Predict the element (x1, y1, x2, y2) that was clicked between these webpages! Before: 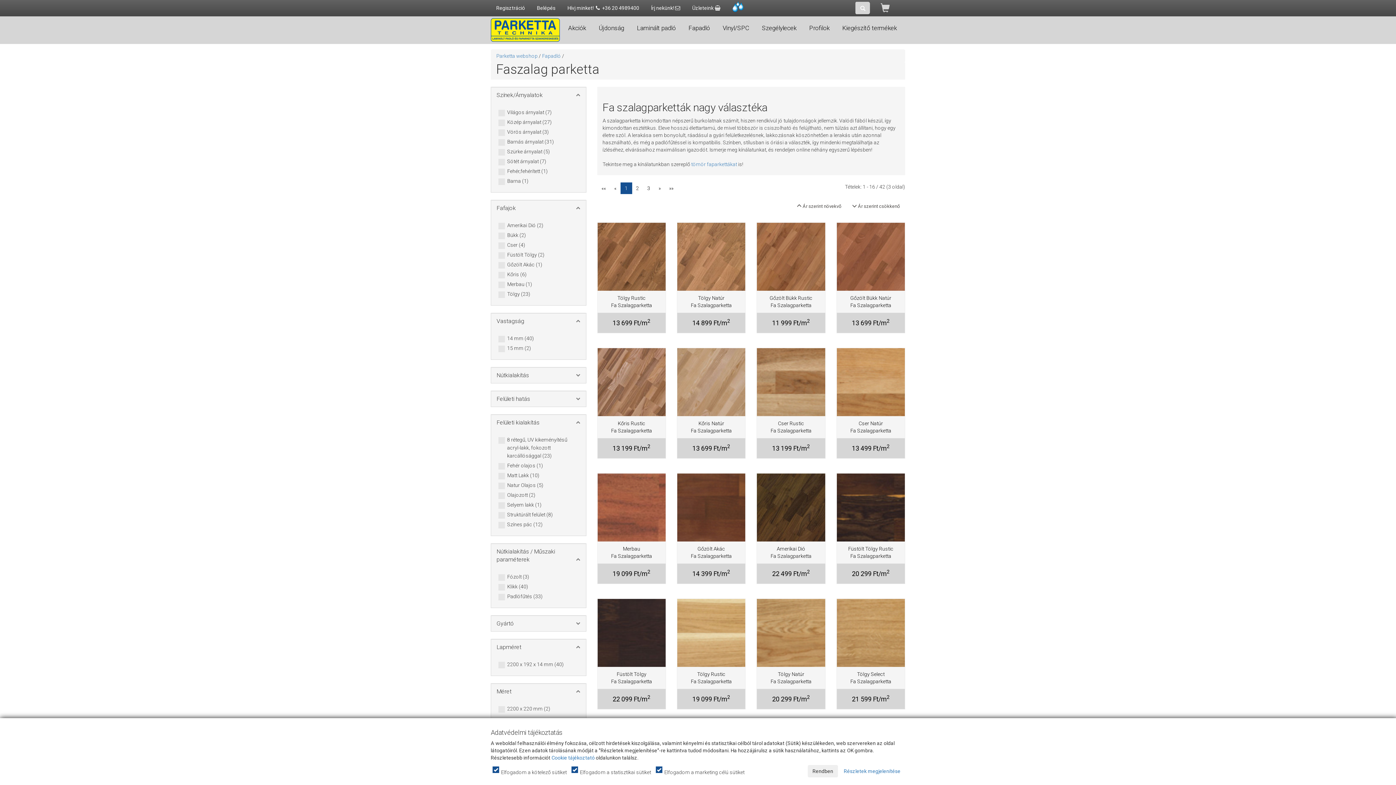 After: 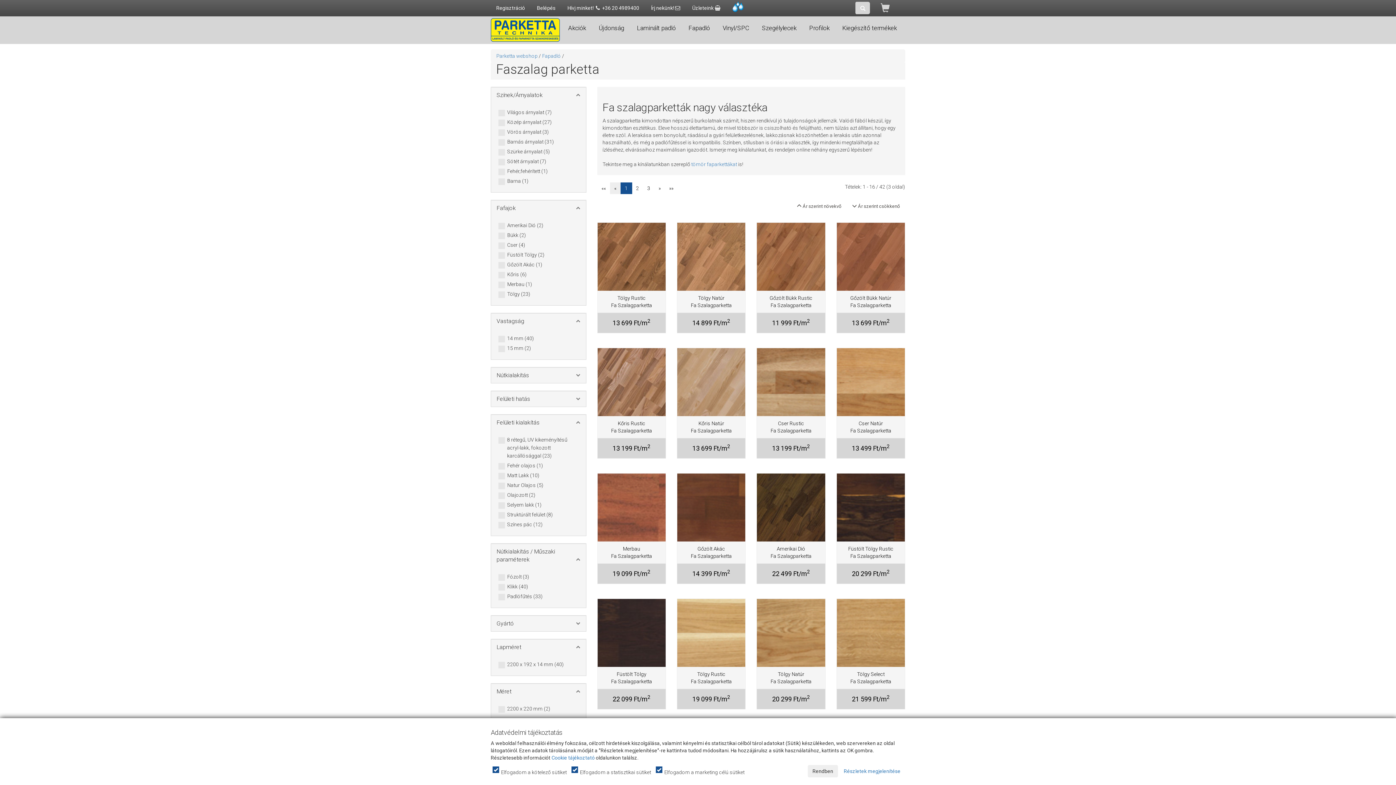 Action: label: « bbox: (610, 182, 620, 194)